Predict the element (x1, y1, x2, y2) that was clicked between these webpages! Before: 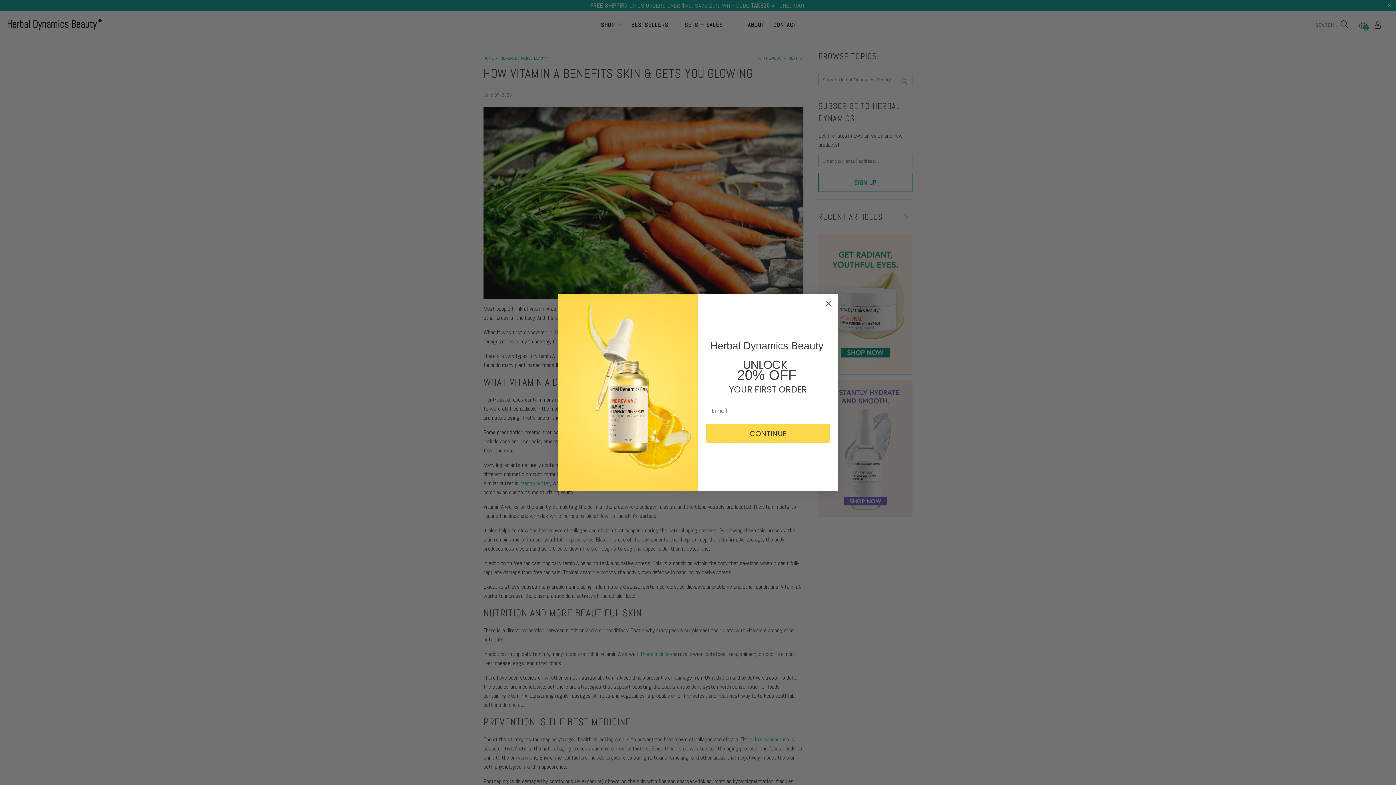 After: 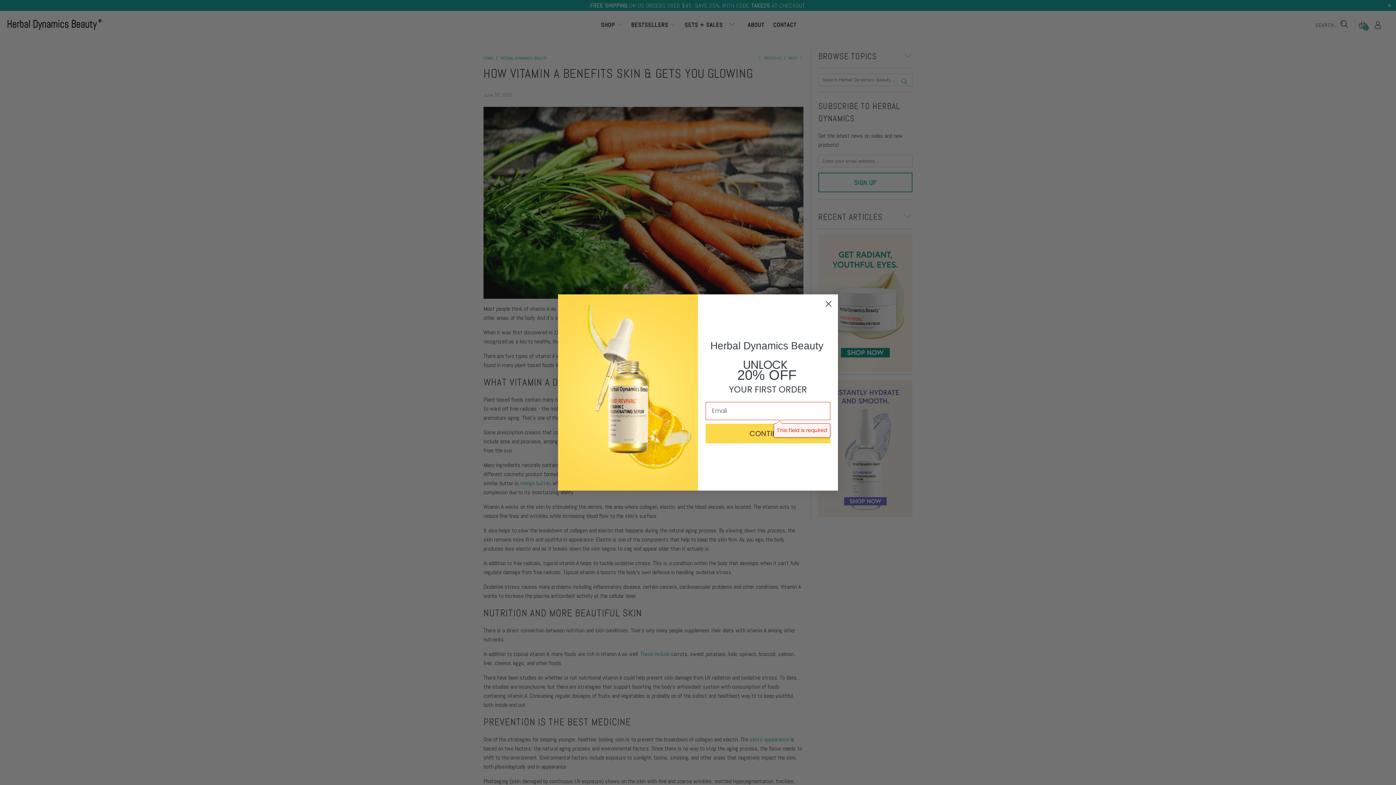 Action: bbox: (705, 424, 830, 443) label: CONTINUE